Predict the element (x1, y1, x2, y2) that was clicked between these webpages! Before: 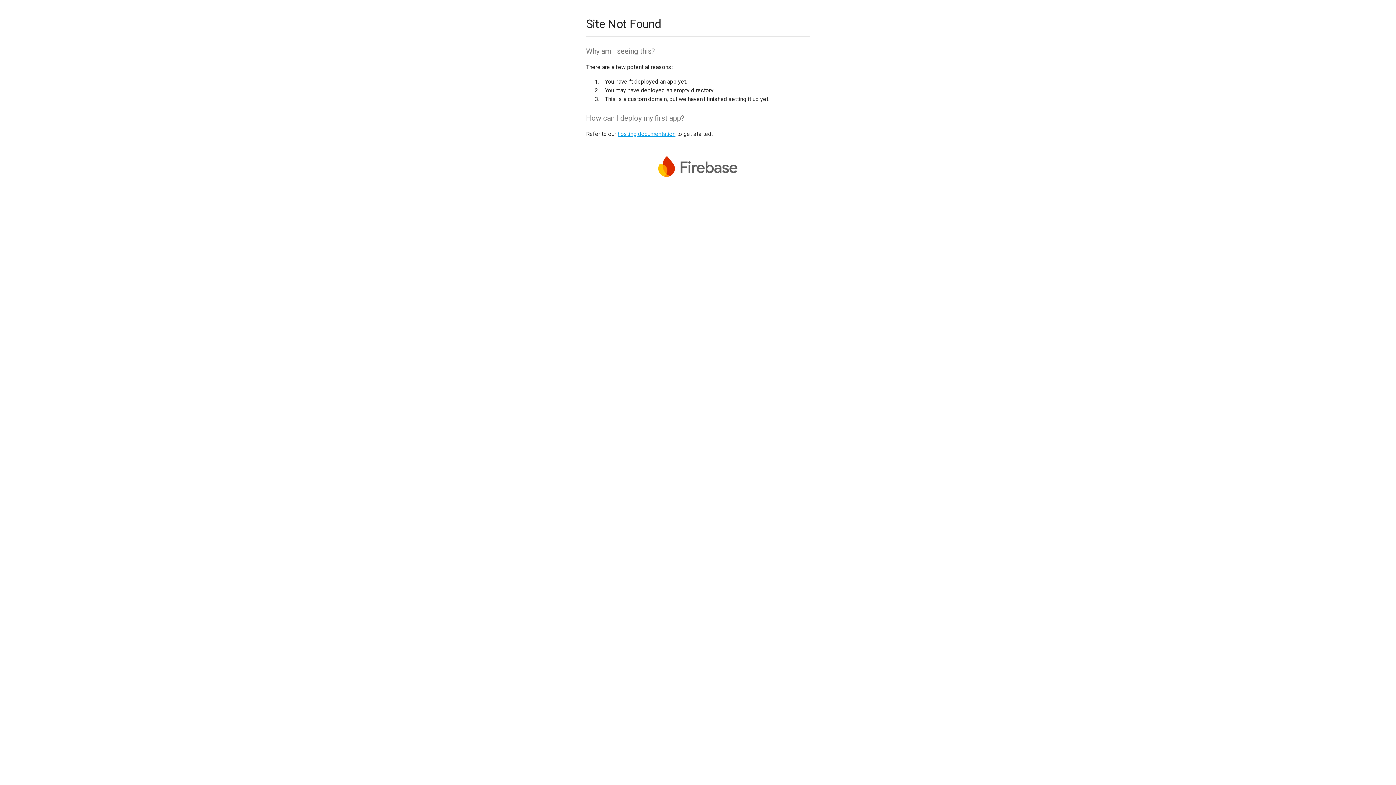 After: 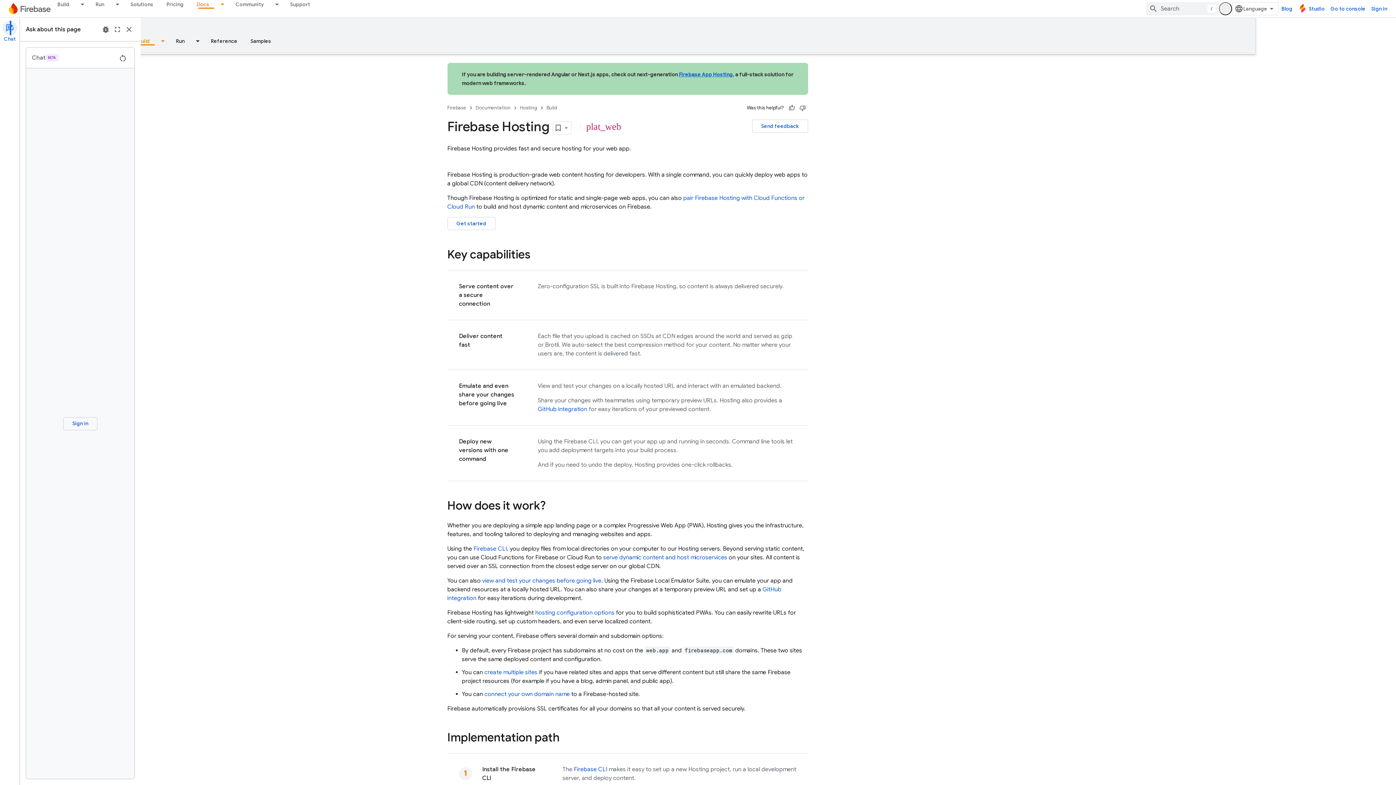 Action: label: hosting documentation bbox: (617, 130, 675, 137)